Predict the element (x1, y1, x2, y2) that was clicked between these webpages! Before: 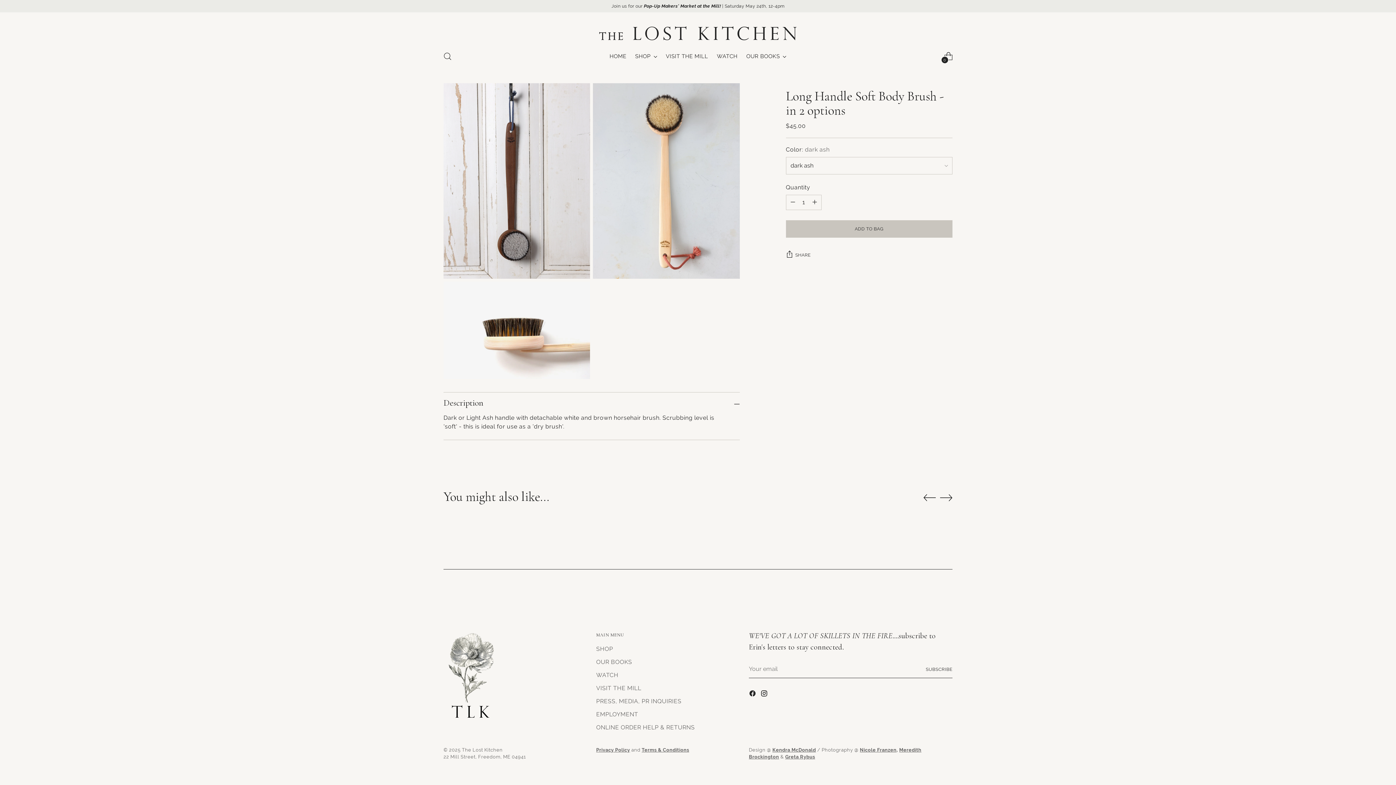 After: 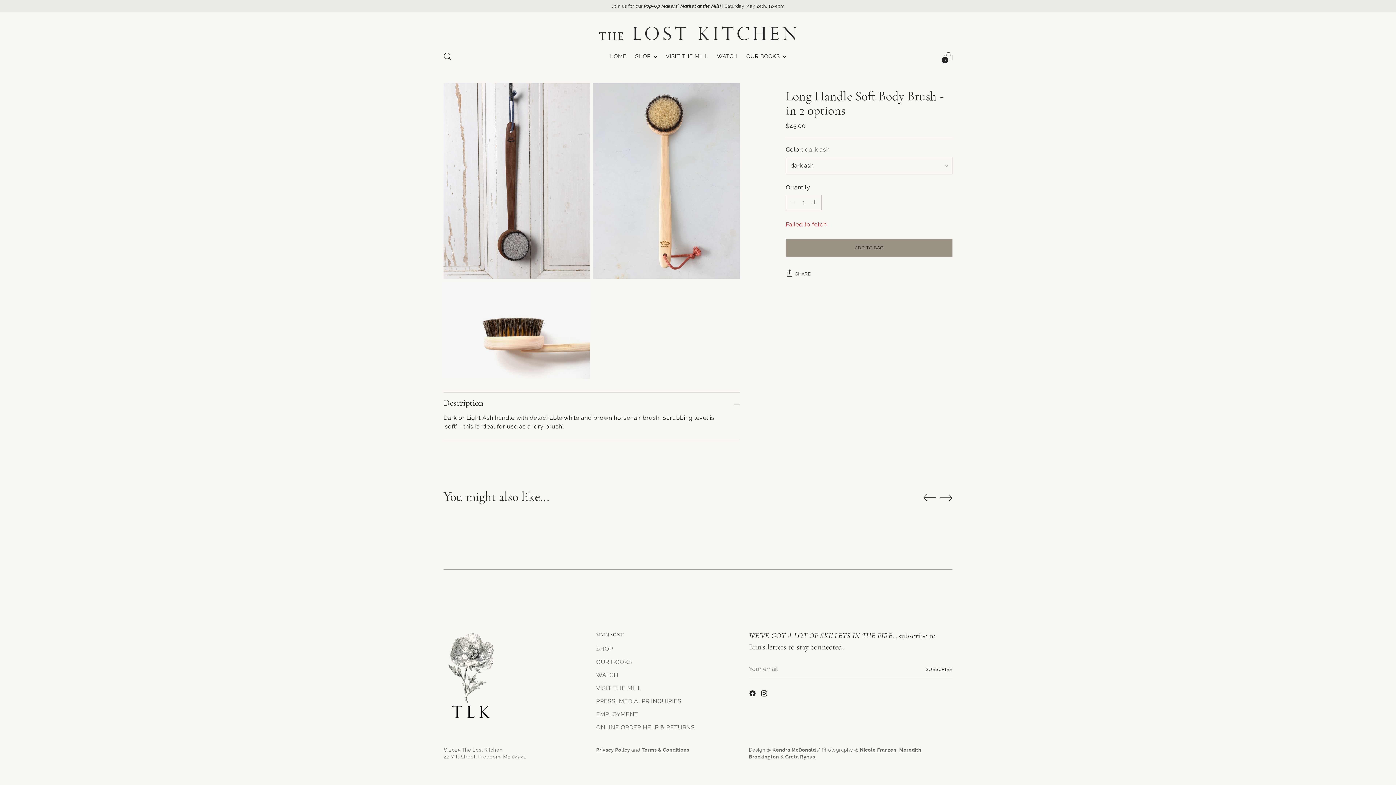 Action: bbox: (786, 220, 952, 237) label: Add to Bag